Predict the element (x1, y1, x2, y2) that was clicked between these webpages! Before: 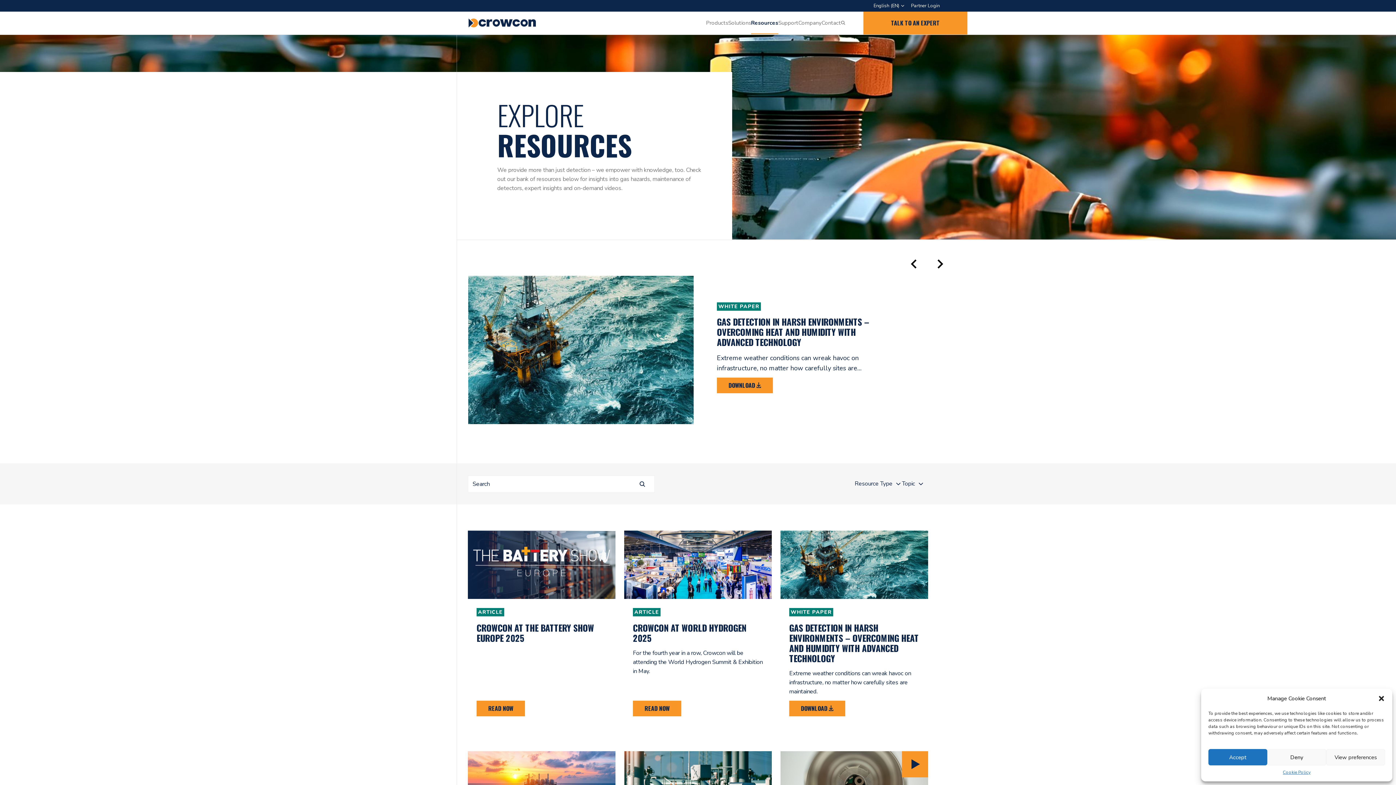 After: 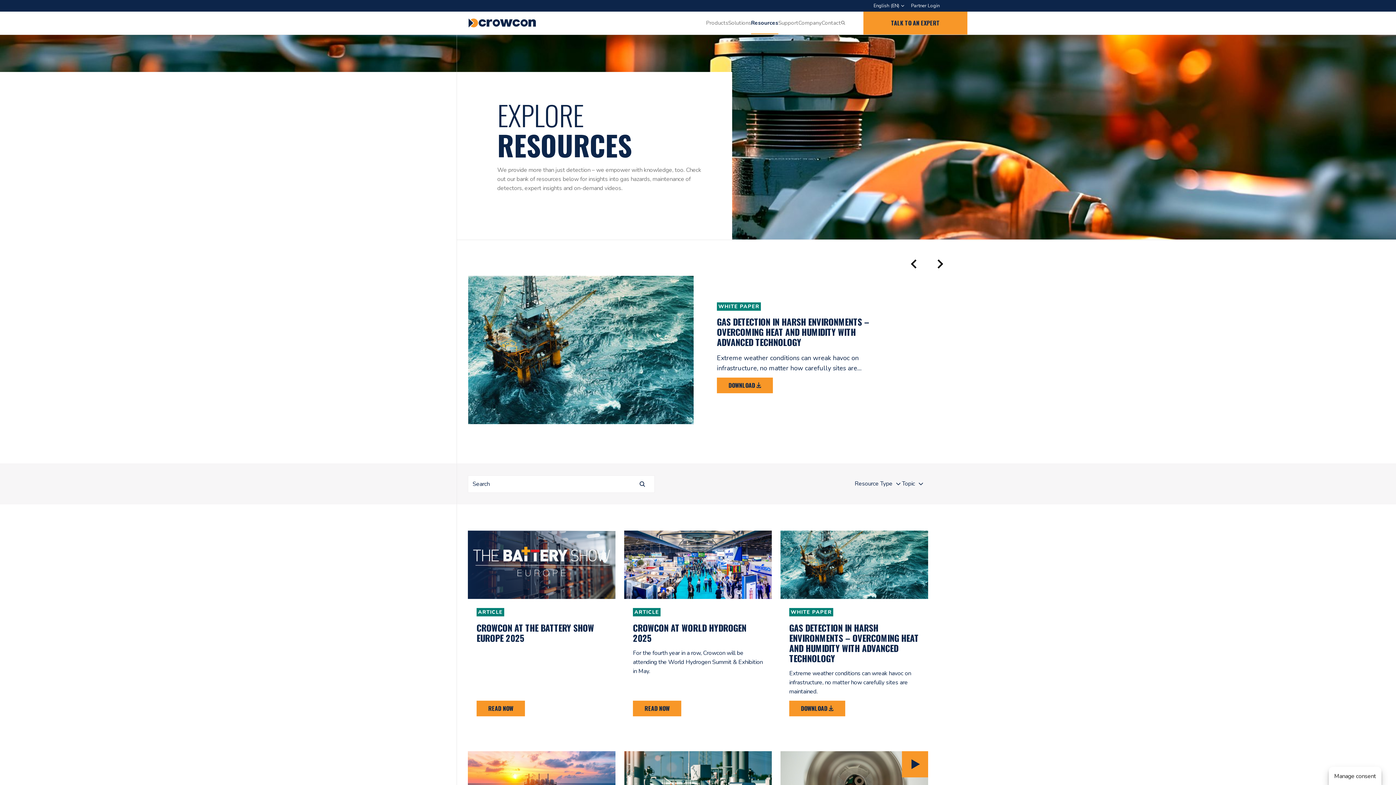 Action: label: Close dialog bbox: (1378, 695, 1385, 702)